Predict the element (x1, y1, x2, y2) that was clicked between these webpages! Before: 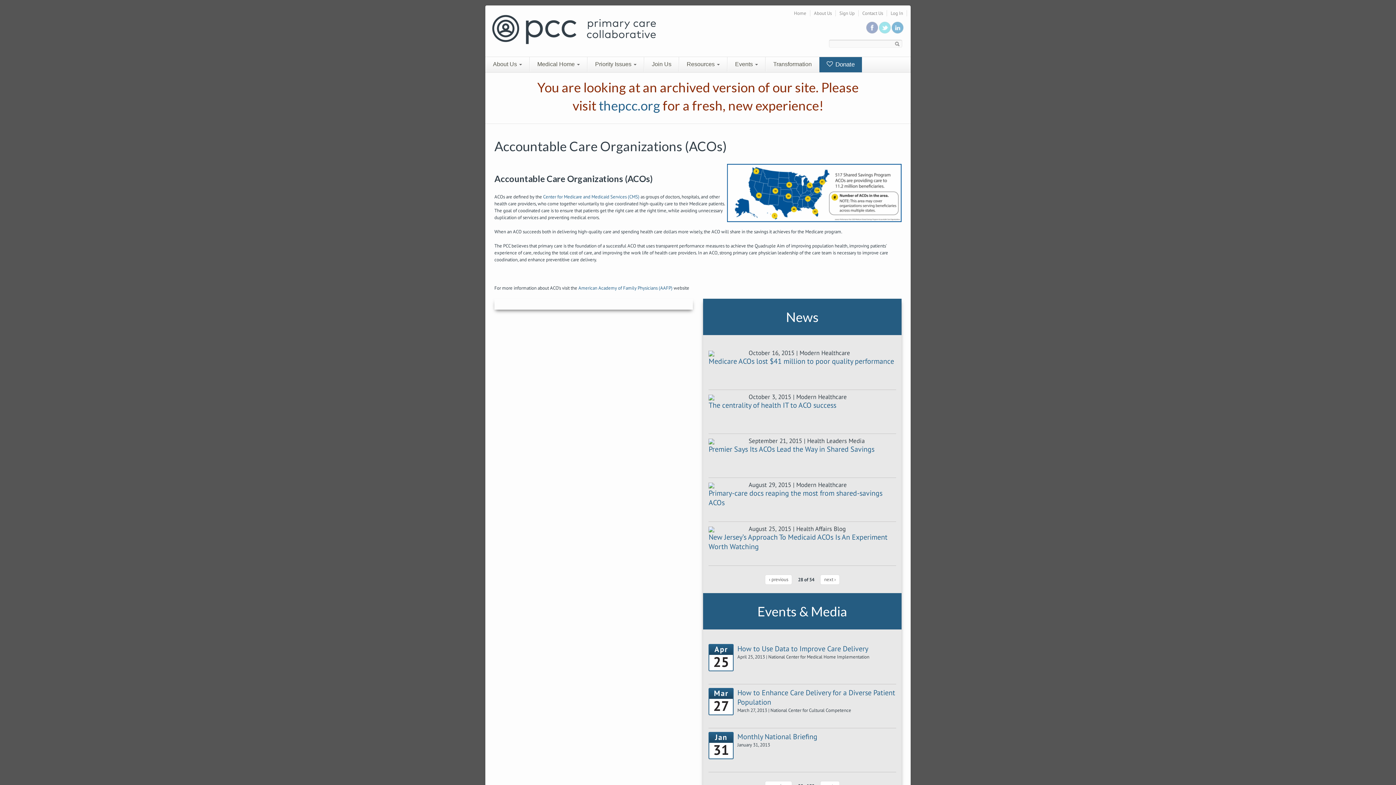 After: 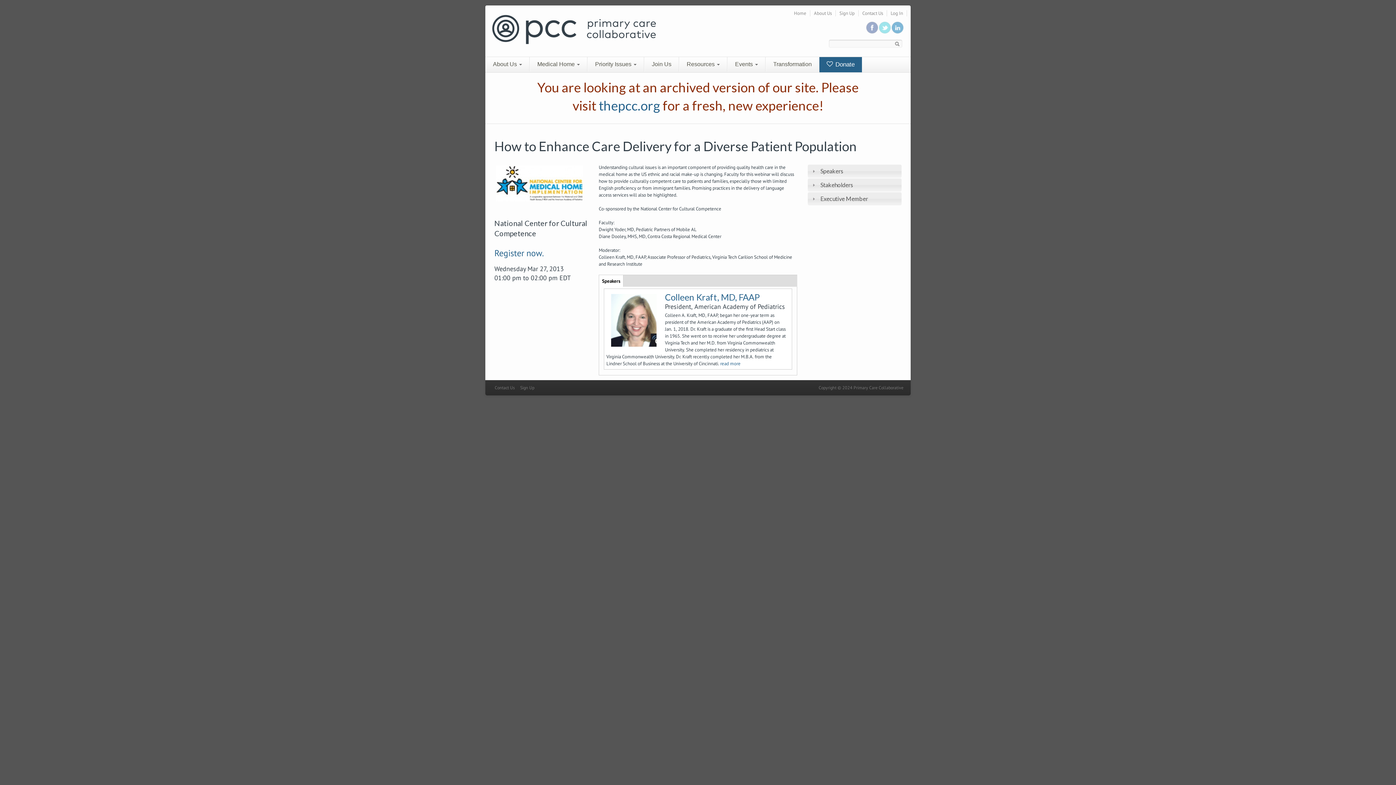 Action: label: Mar
27
How to Enhance Care Delivery for a Diverse Patient Population bbox: (708, 688, 896, 707)